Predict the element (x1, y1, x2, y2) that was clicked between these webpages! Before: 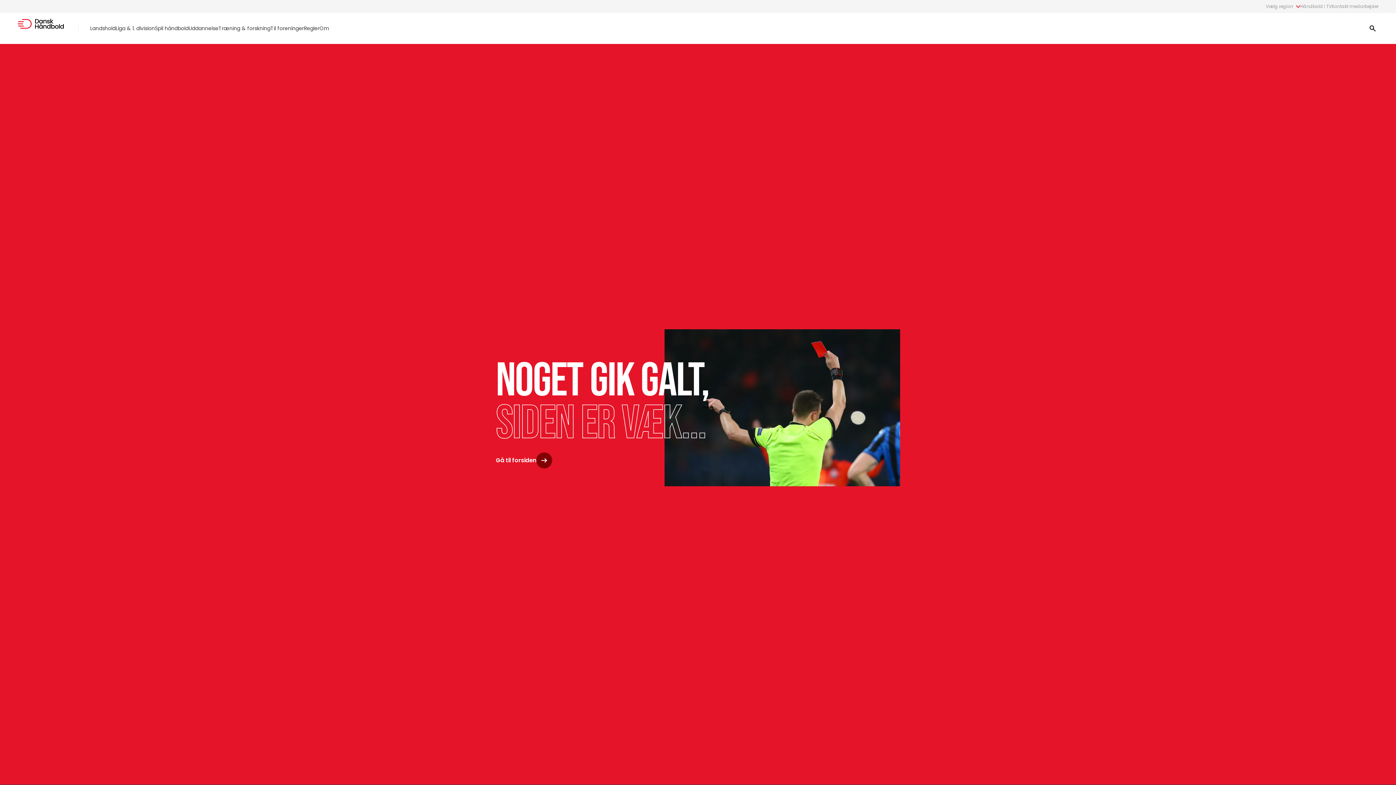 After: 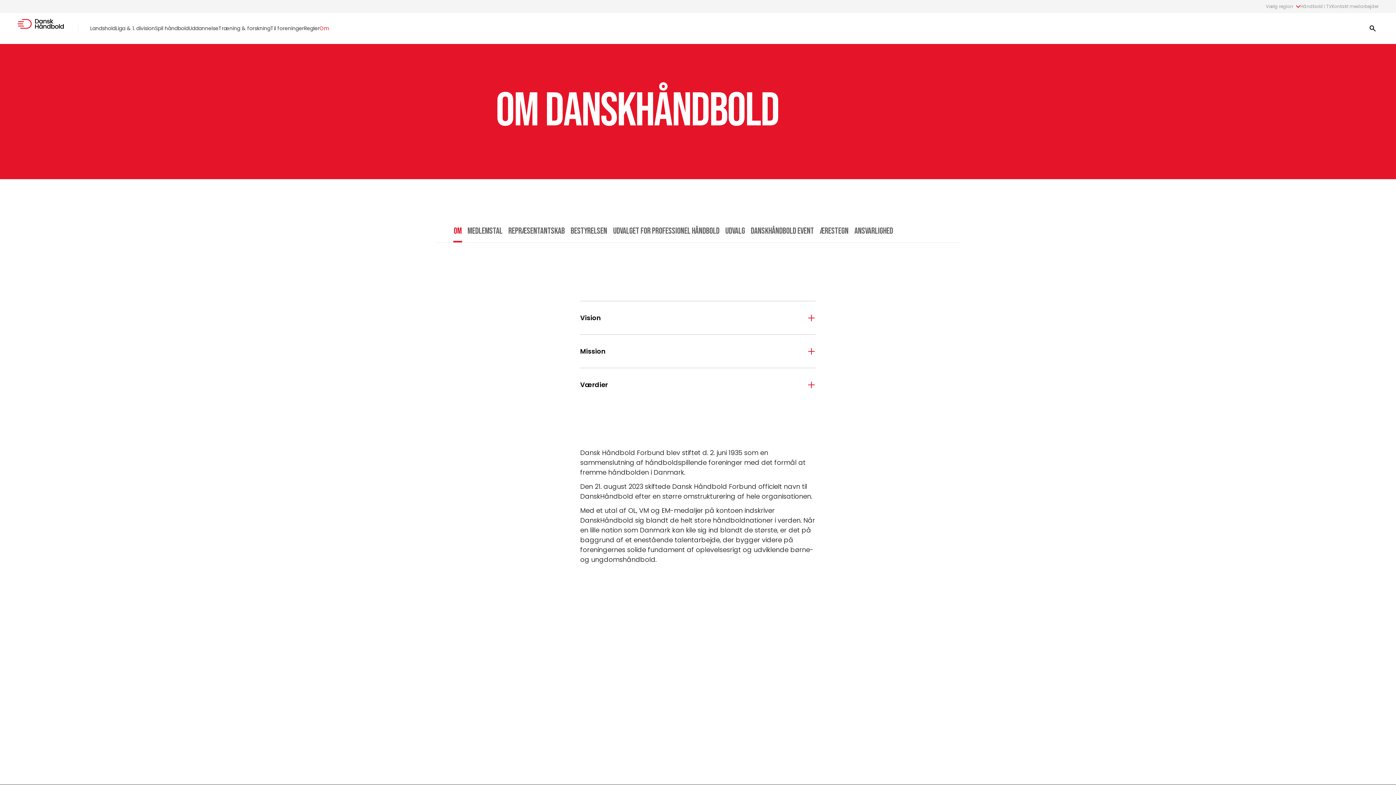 Action: label: Om bbox: (319, 24, 329, 32)